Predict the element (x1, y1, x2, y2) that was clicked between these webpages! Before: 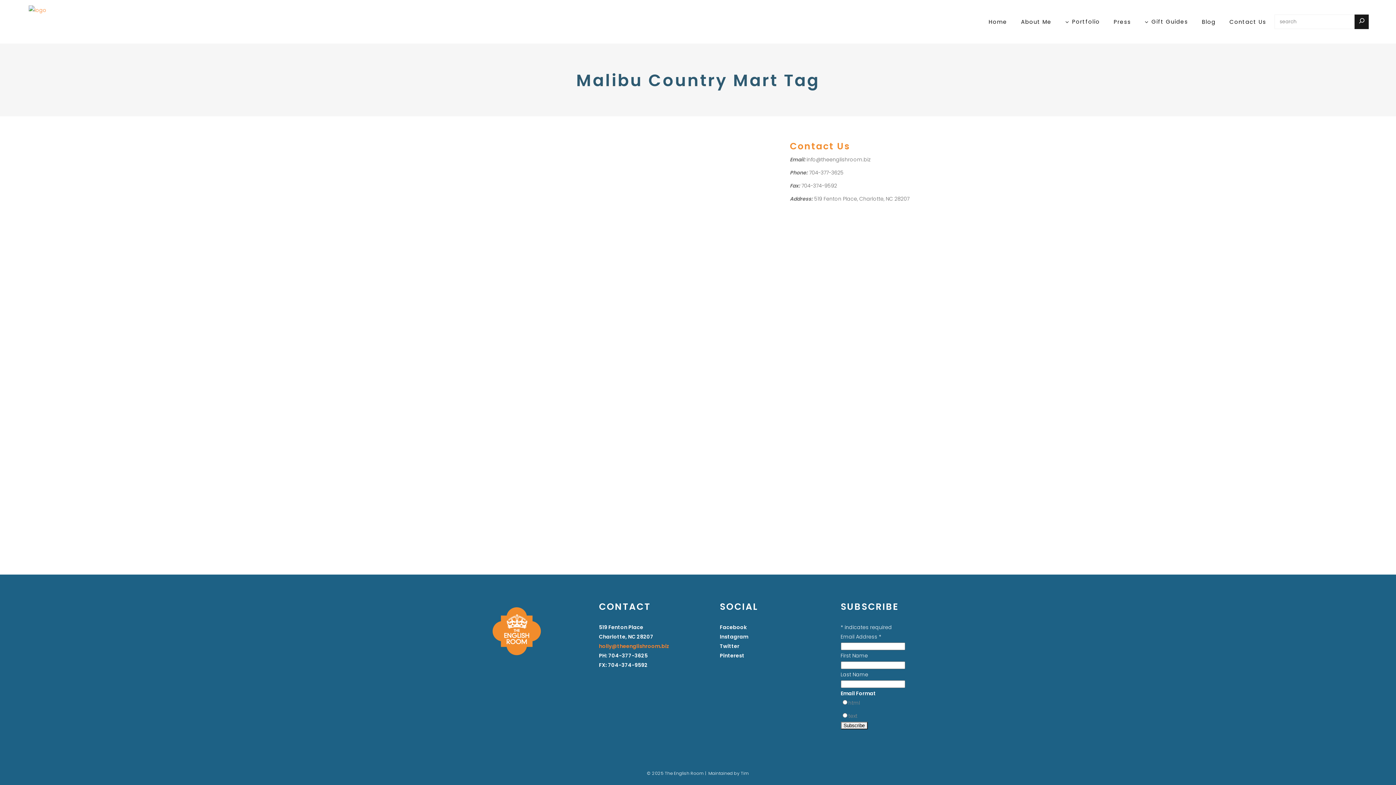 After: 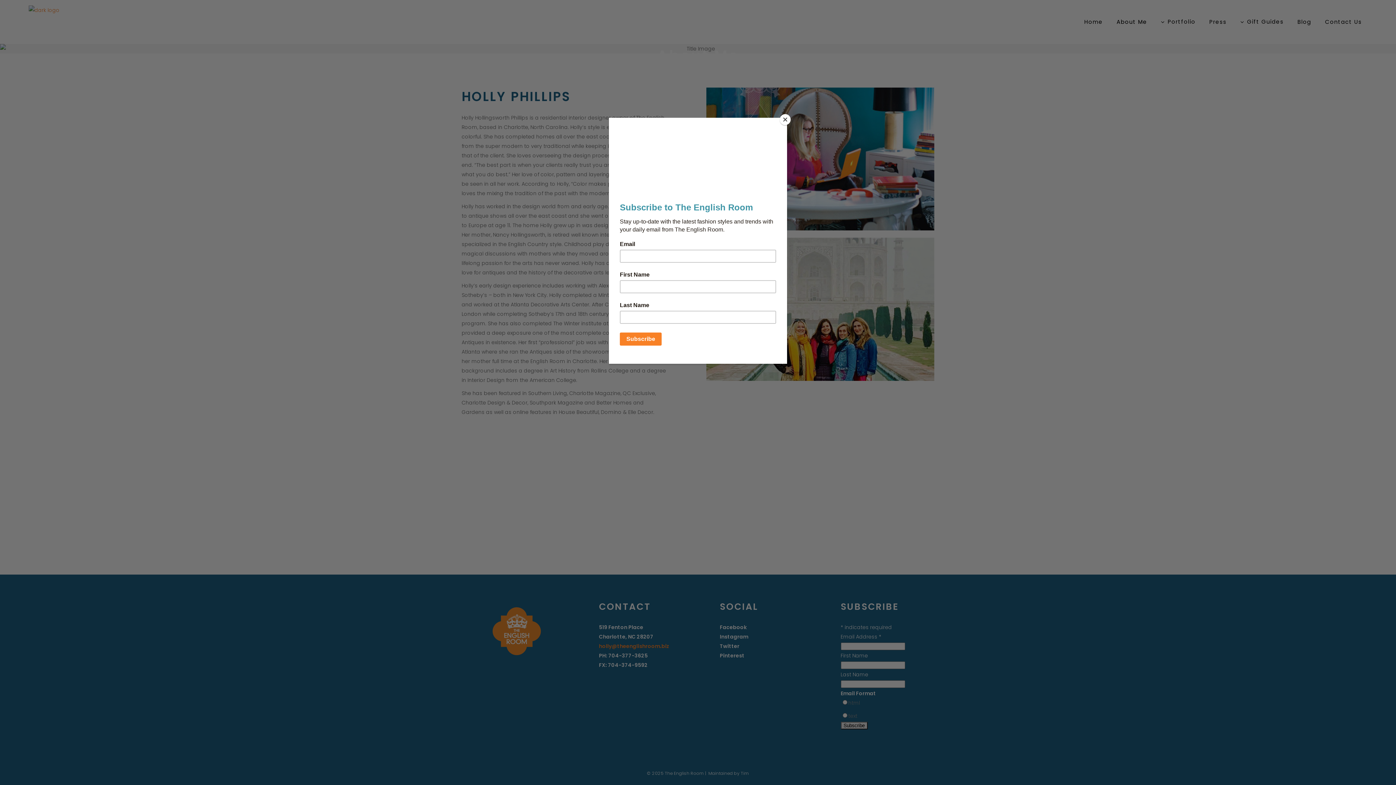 Action: label: About Me bbox: (1014, 0, 1058, 43)